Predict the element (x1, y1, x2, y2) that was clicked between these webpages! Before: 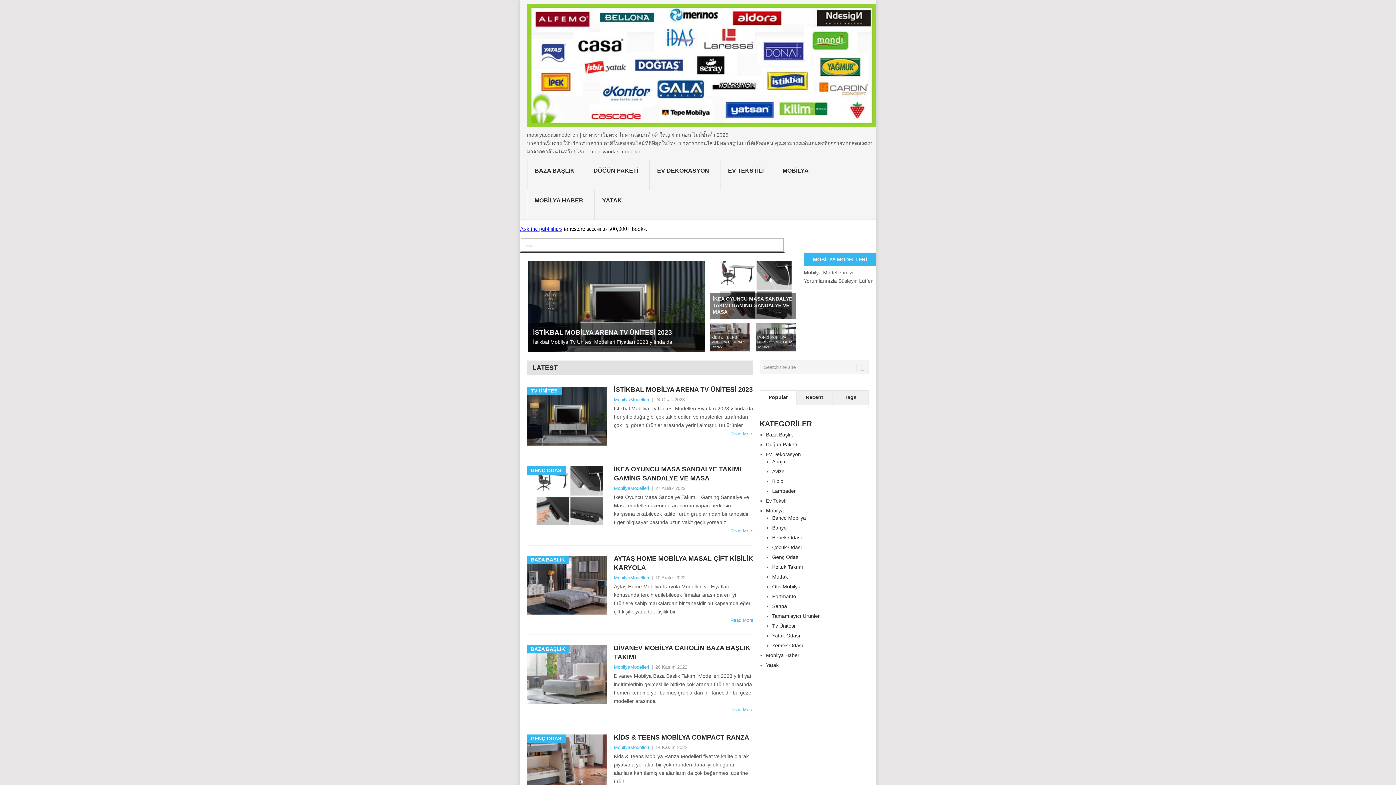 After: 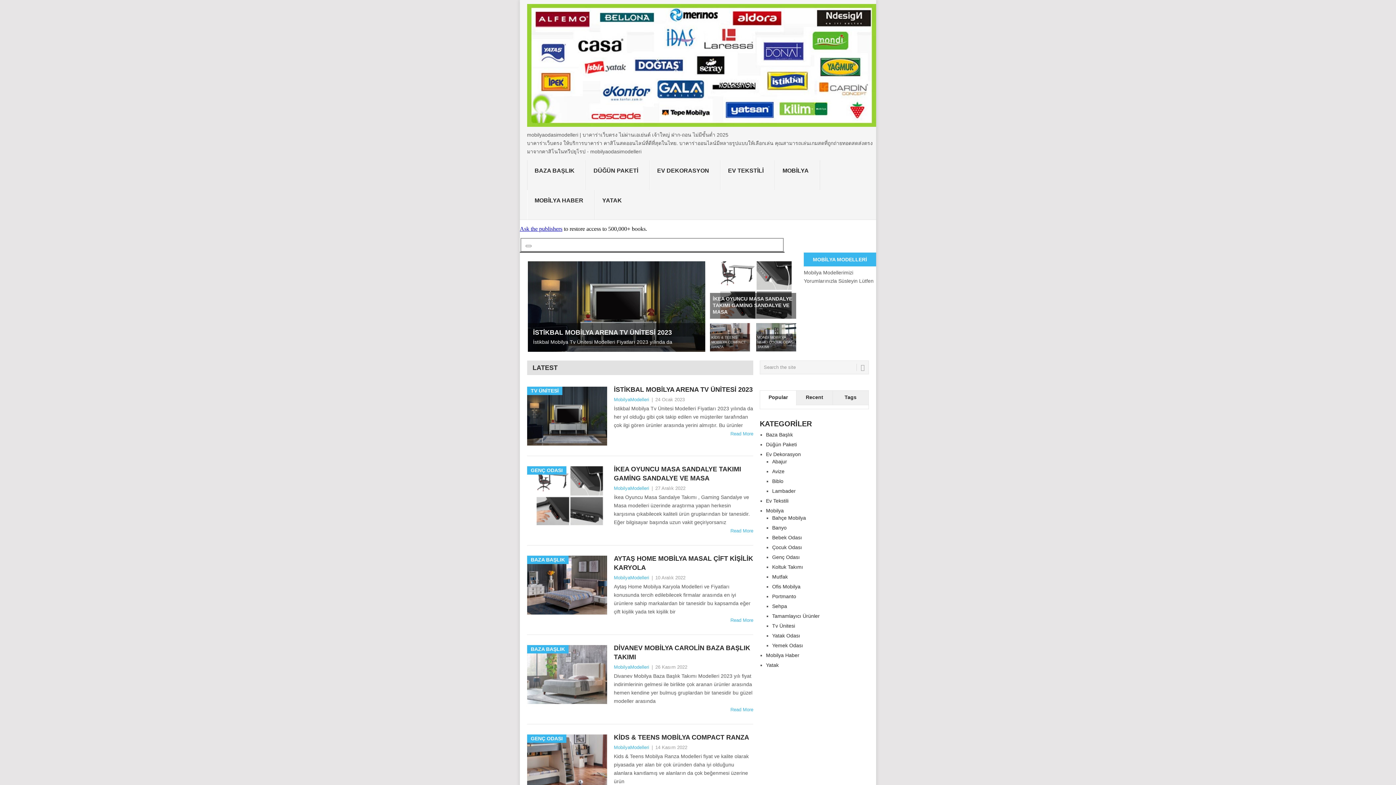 Action: label: Yemek Odası bbox: (772, 642, 803, 648)